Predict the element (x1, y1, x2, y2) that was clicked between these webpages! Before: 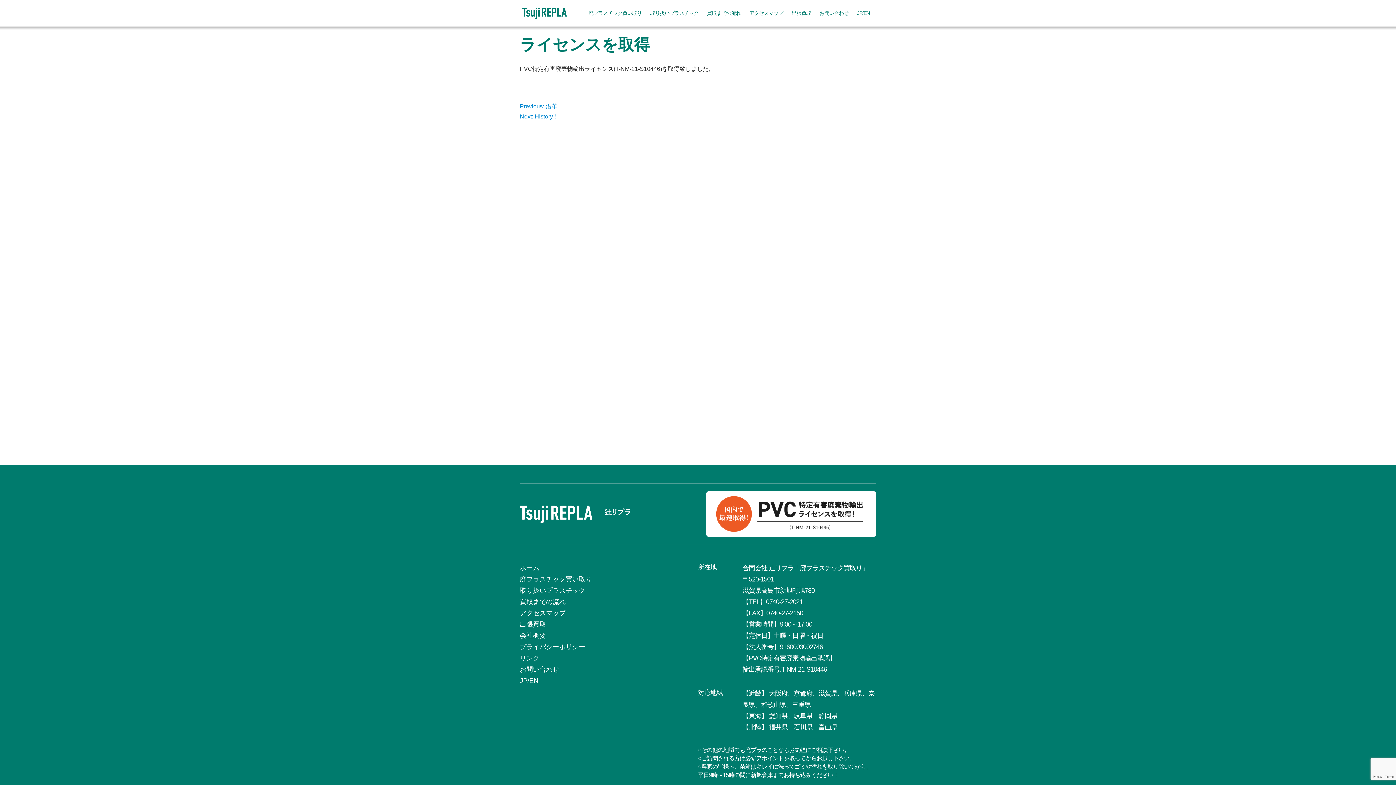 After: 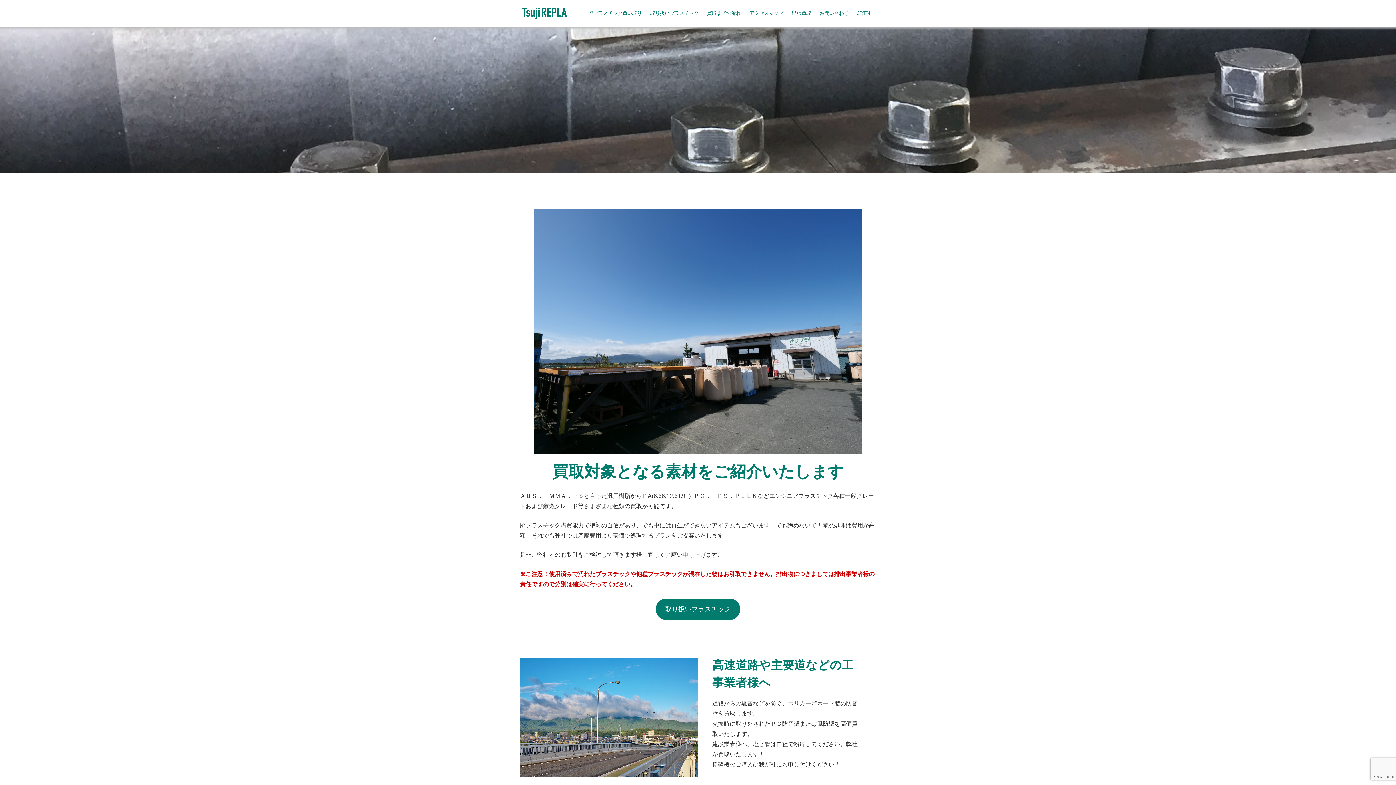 Action: label: 廃プラスチック買い取り bbox: (588, 10, 641, 16)